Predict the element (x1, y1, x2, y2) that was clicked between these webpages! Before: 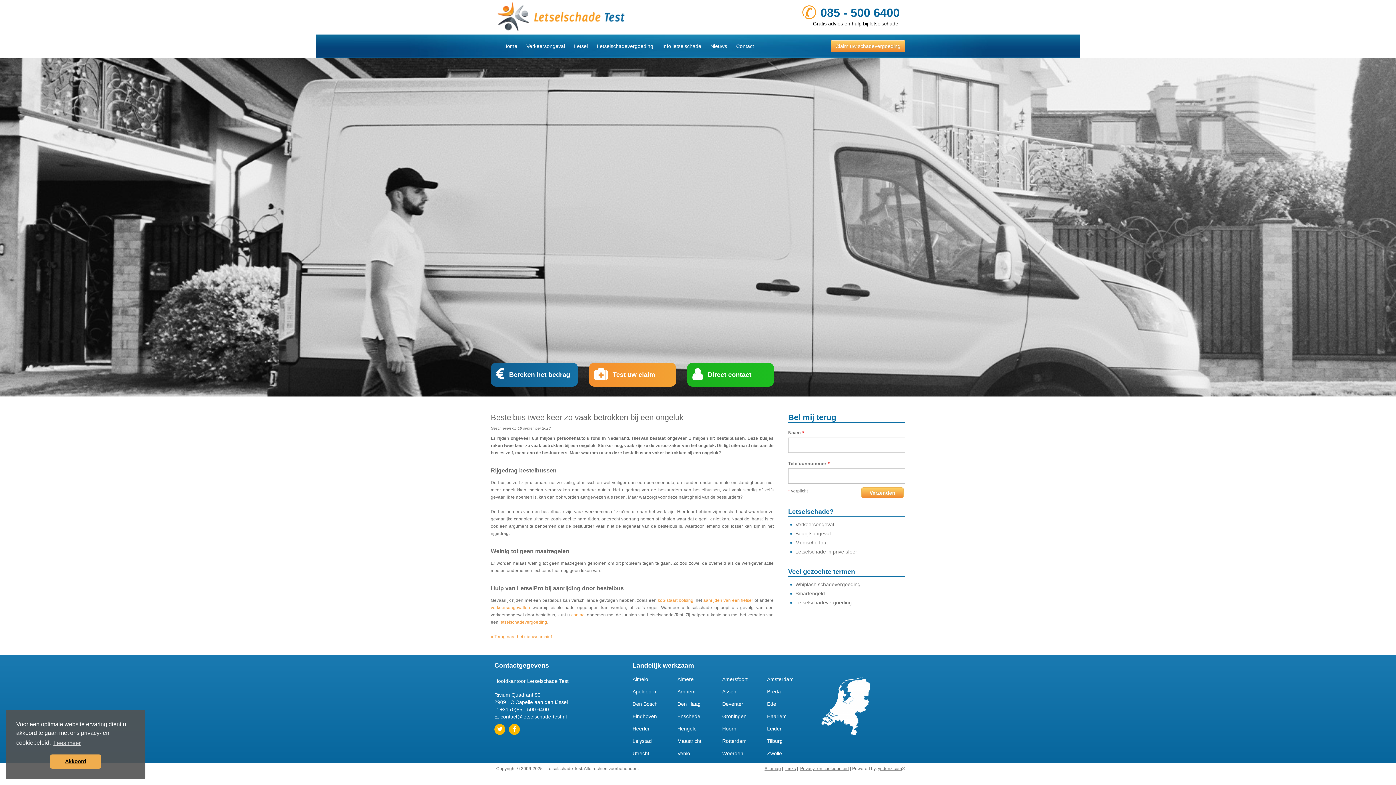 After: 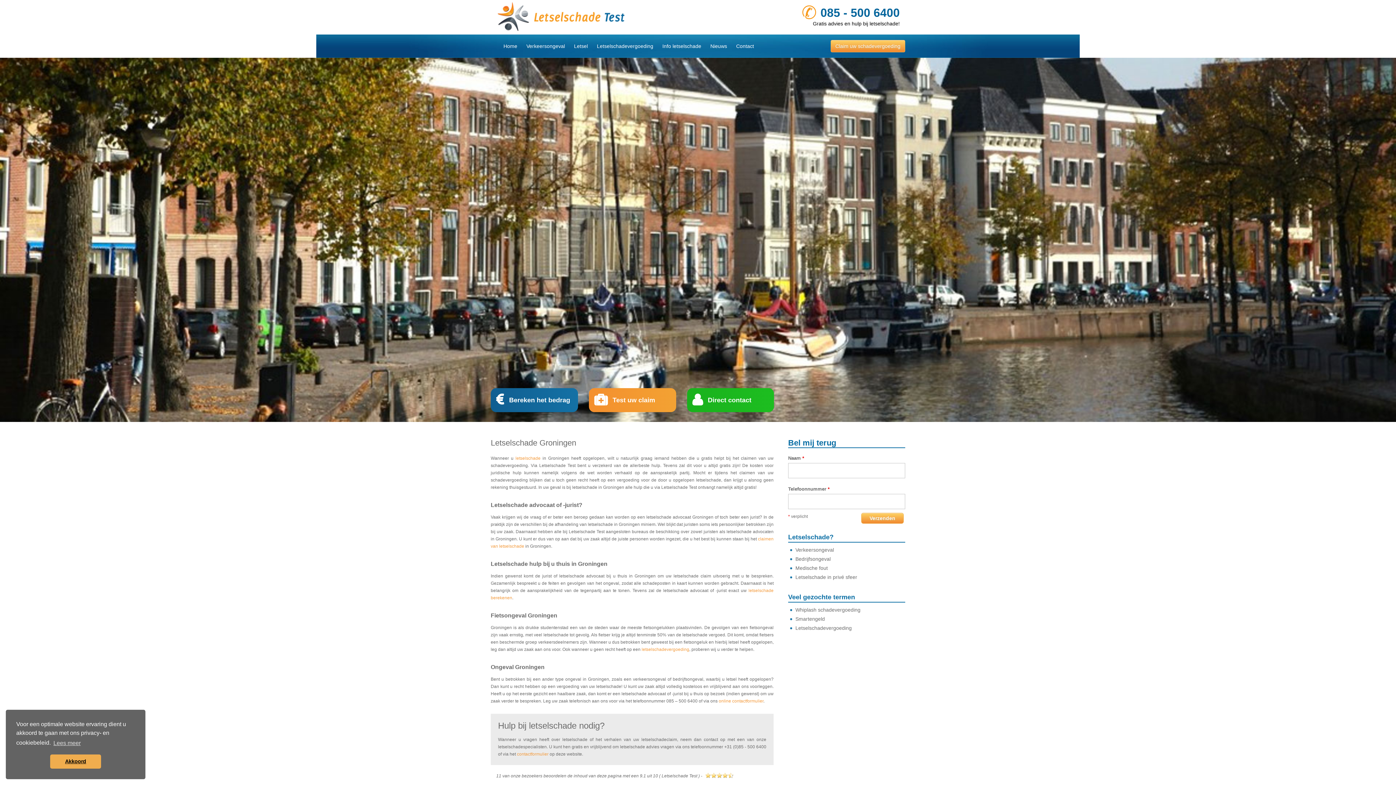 Action: bbox: (722, 713, 746, 719) label: Groningen